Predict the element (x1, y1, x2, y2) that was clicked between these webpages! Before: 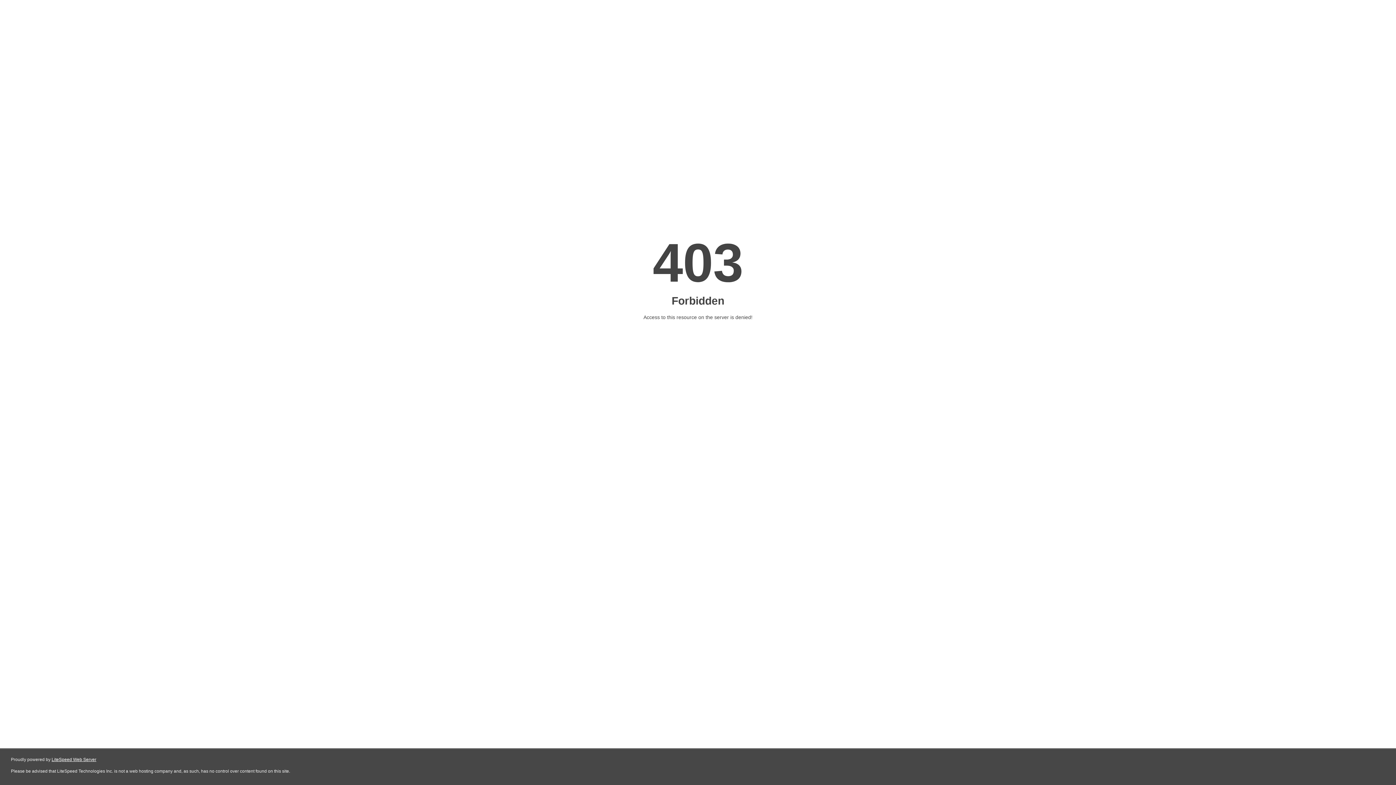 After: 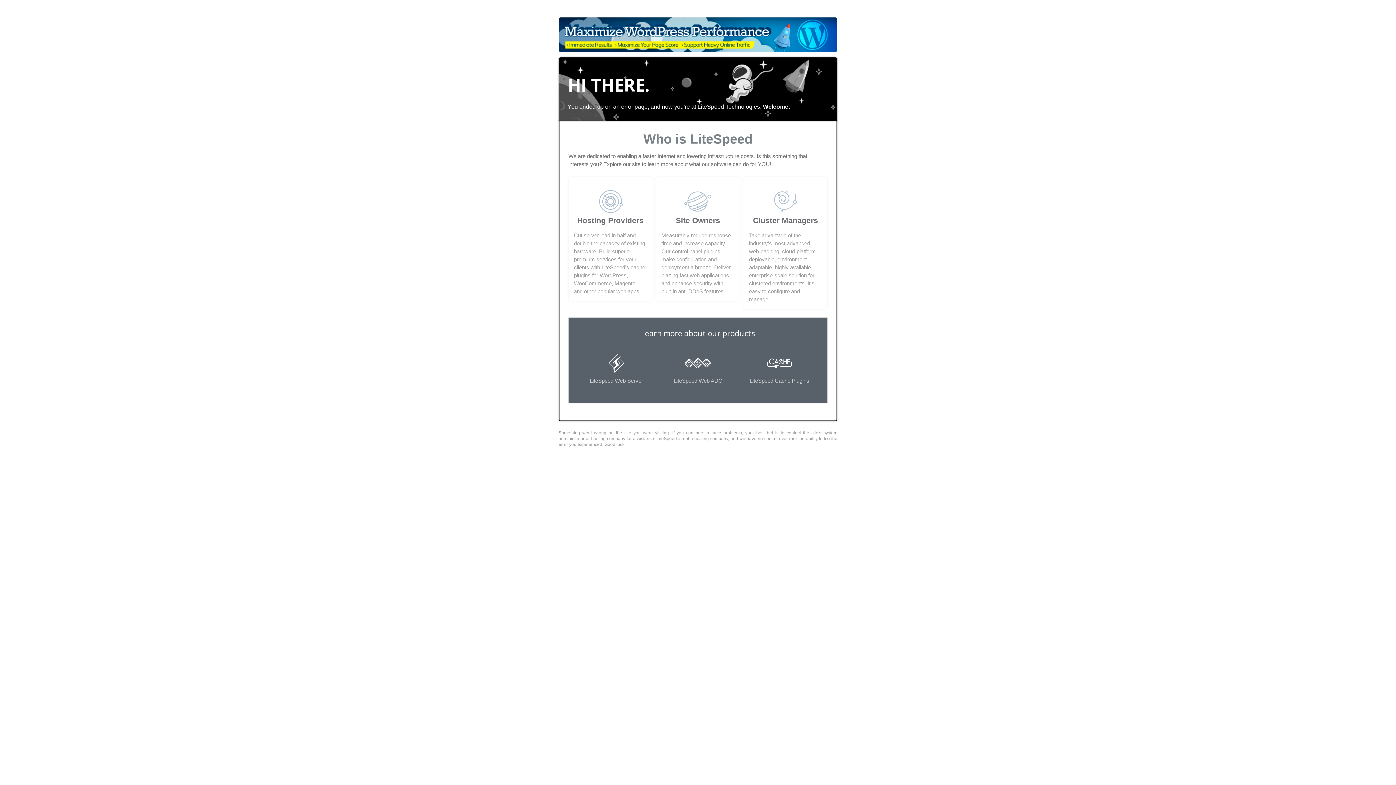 Action: bbox: (51, 757, 96, 762) label: LiteSpeed Web Server